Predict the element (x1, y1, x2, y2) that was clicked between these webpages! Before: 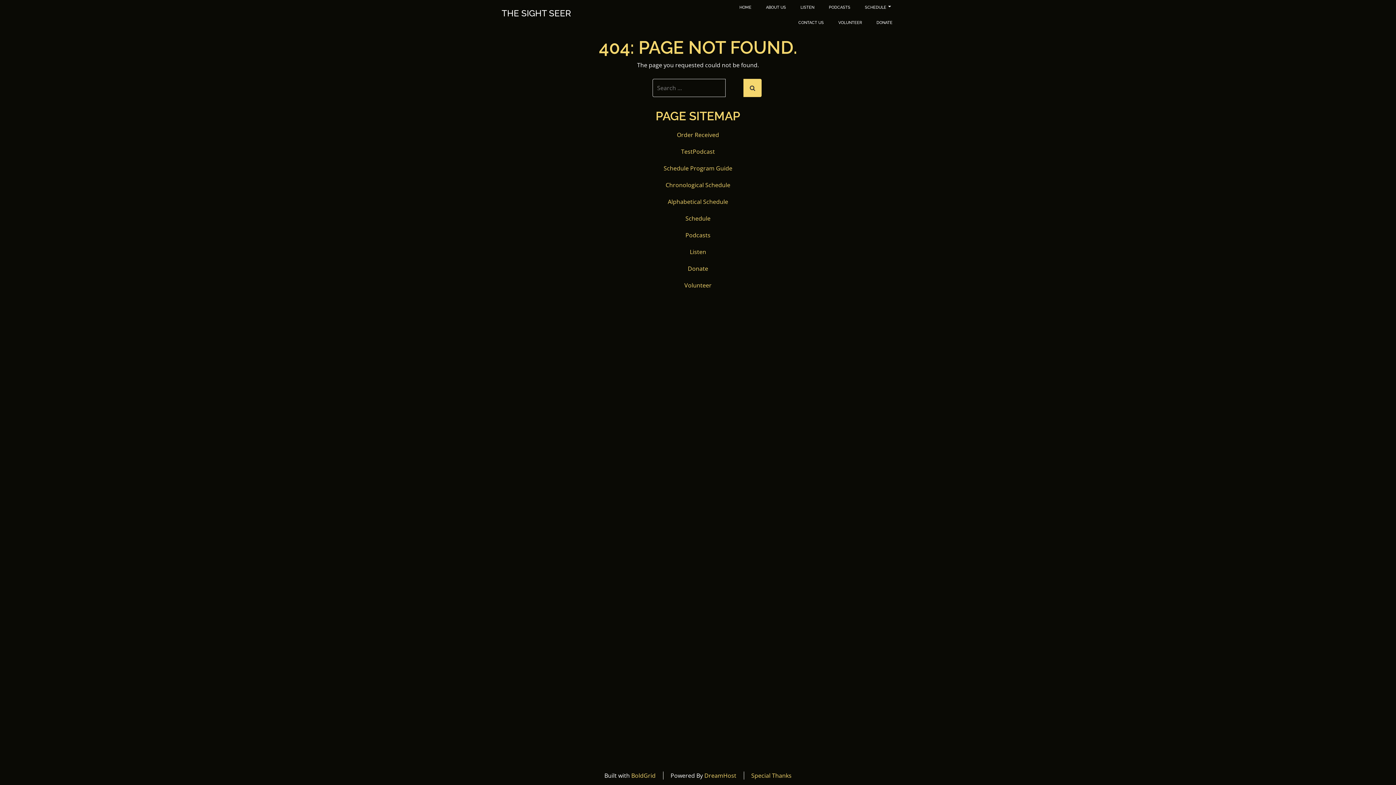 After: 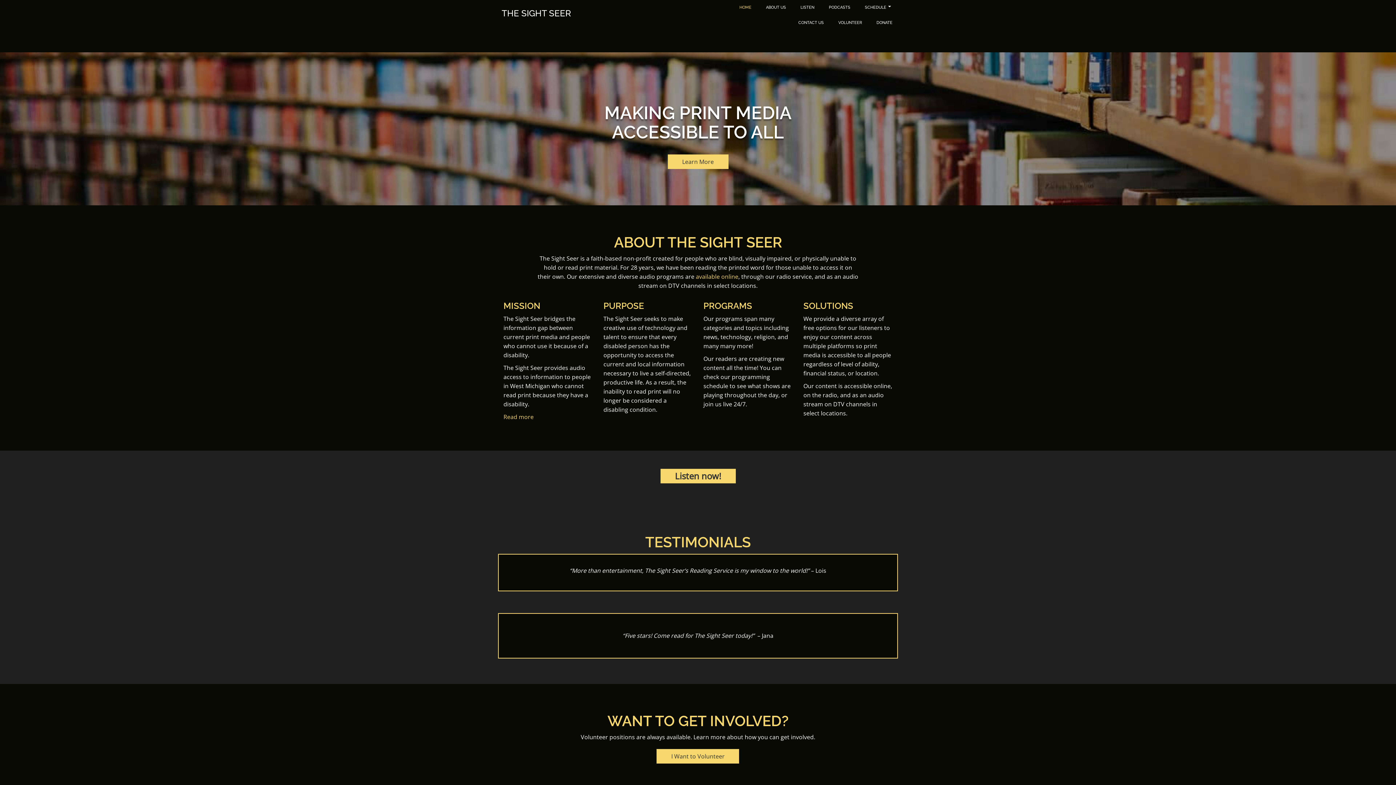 Action: label: THE SIGHT SEER bbox: (501, 8, 571, 18)